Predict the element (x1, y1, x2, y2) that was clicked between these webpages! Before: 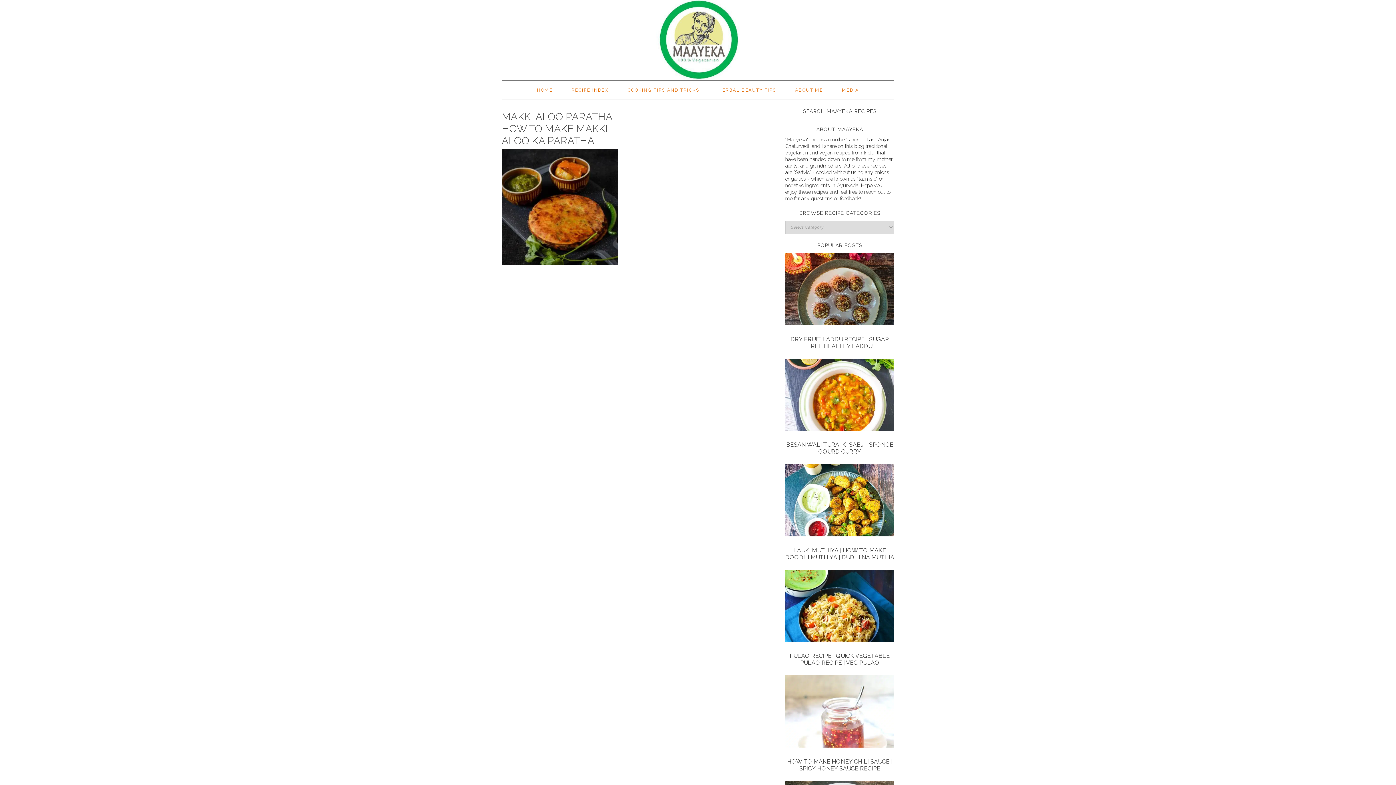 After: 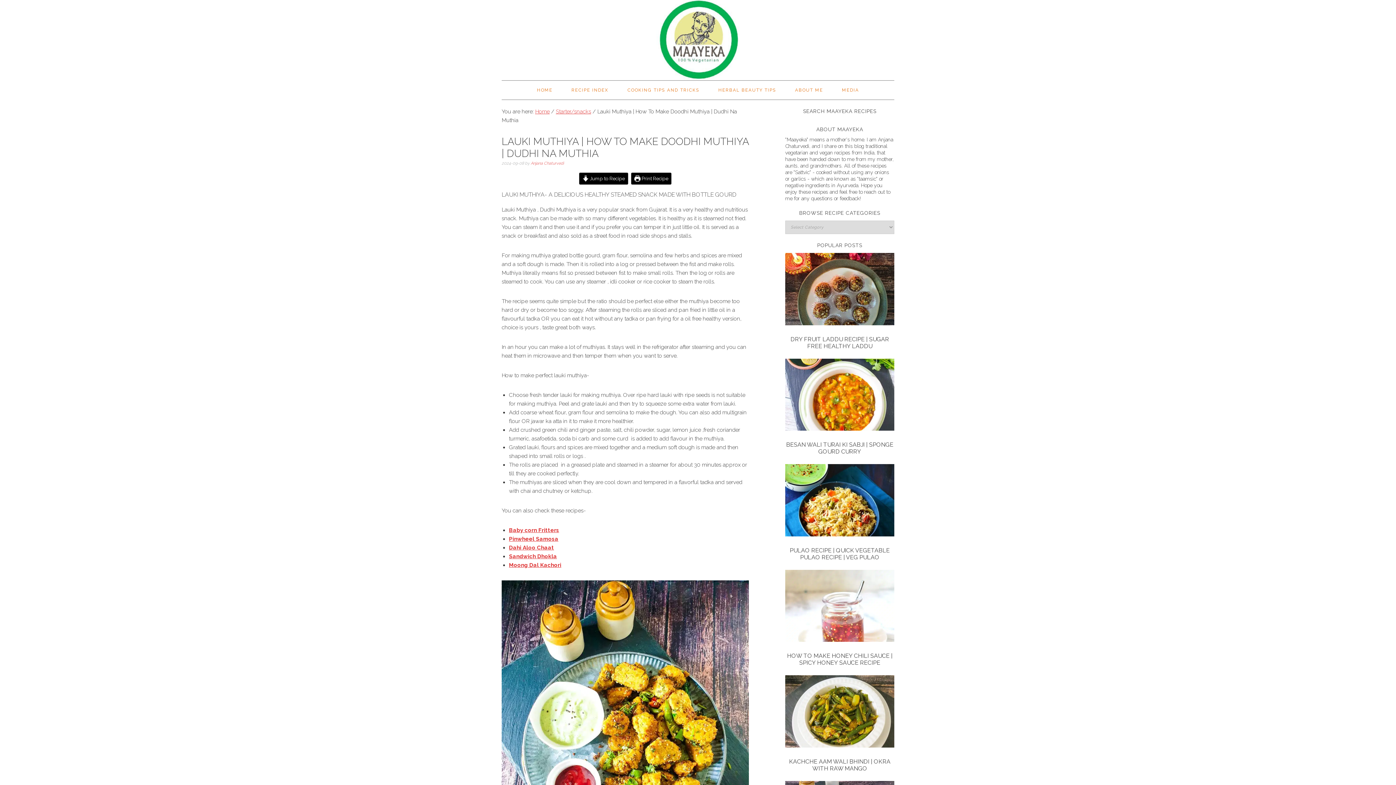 Action: bbox: (785, 547, 894, 560) label: LAUKI MUTHIYA | HOW TO MAKE DOODHI MUTHIYA | DUDHI NA MUTHIA